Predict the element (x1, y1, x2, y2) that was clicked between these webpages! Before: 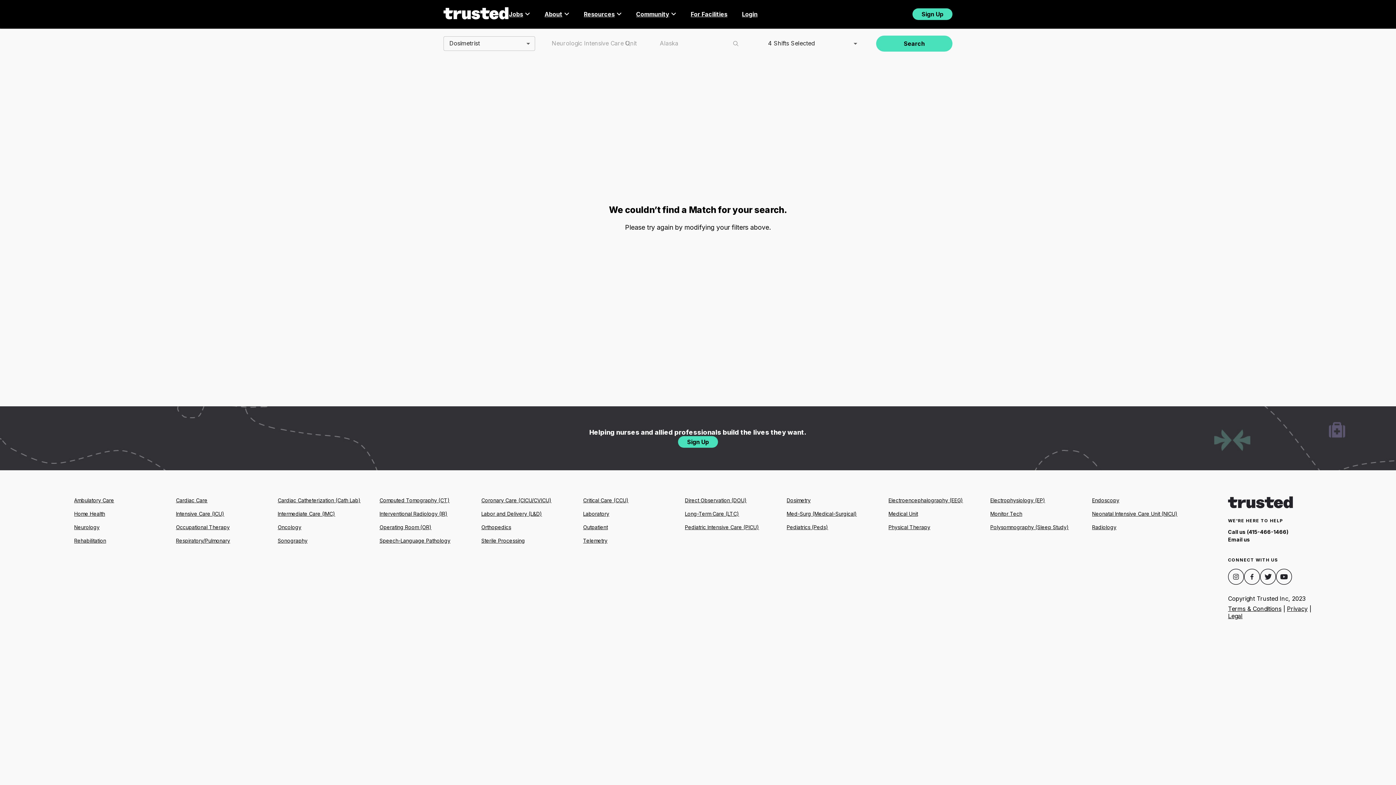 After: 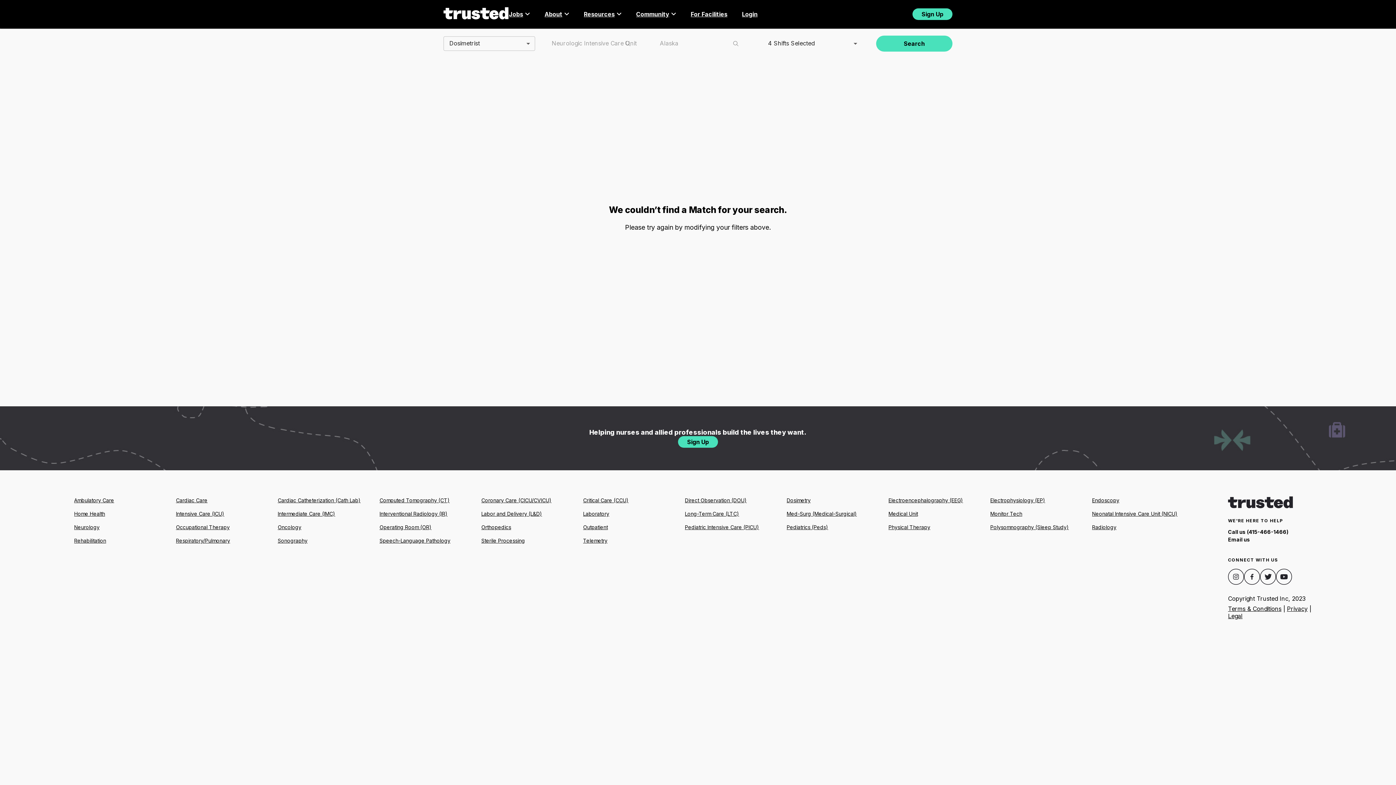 Action: bbox: (1276, 569, 1292, 586)